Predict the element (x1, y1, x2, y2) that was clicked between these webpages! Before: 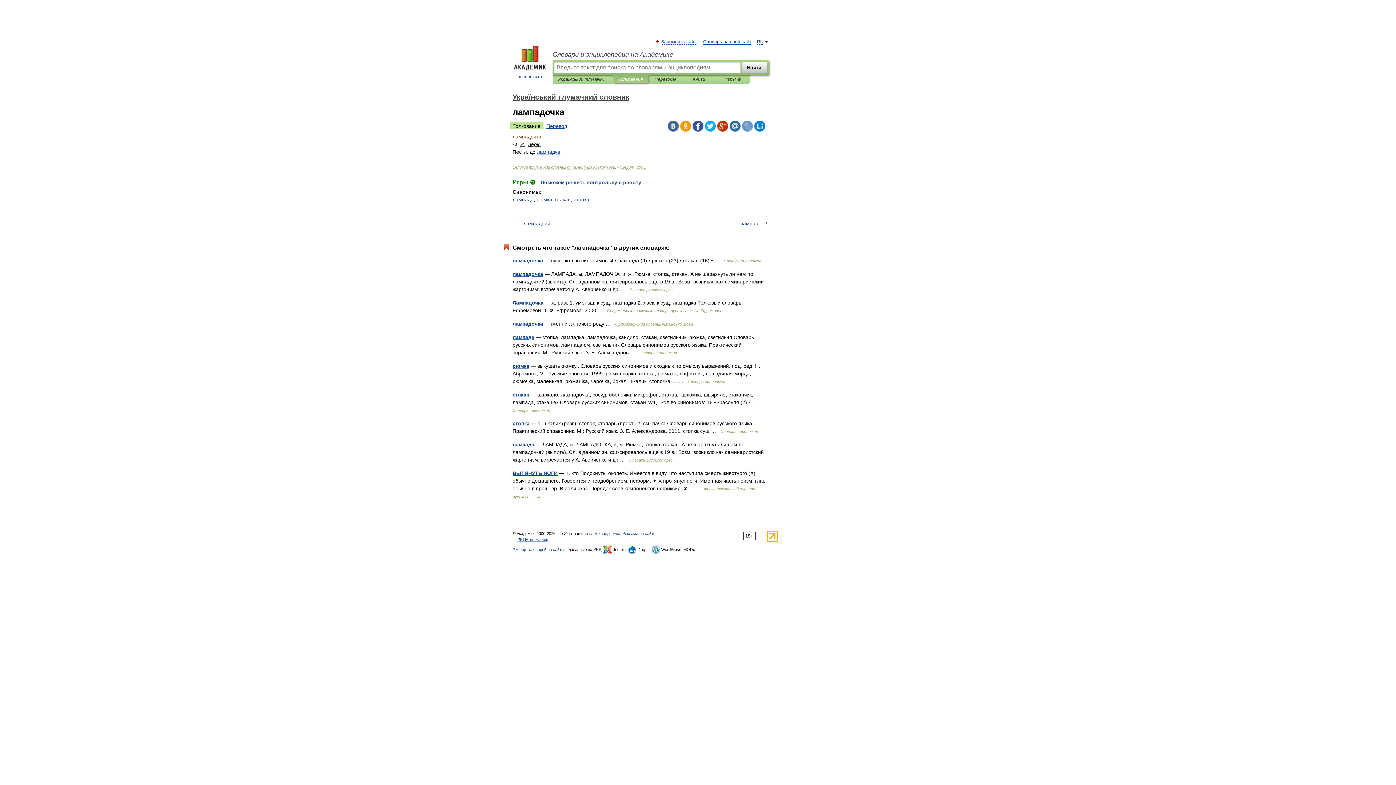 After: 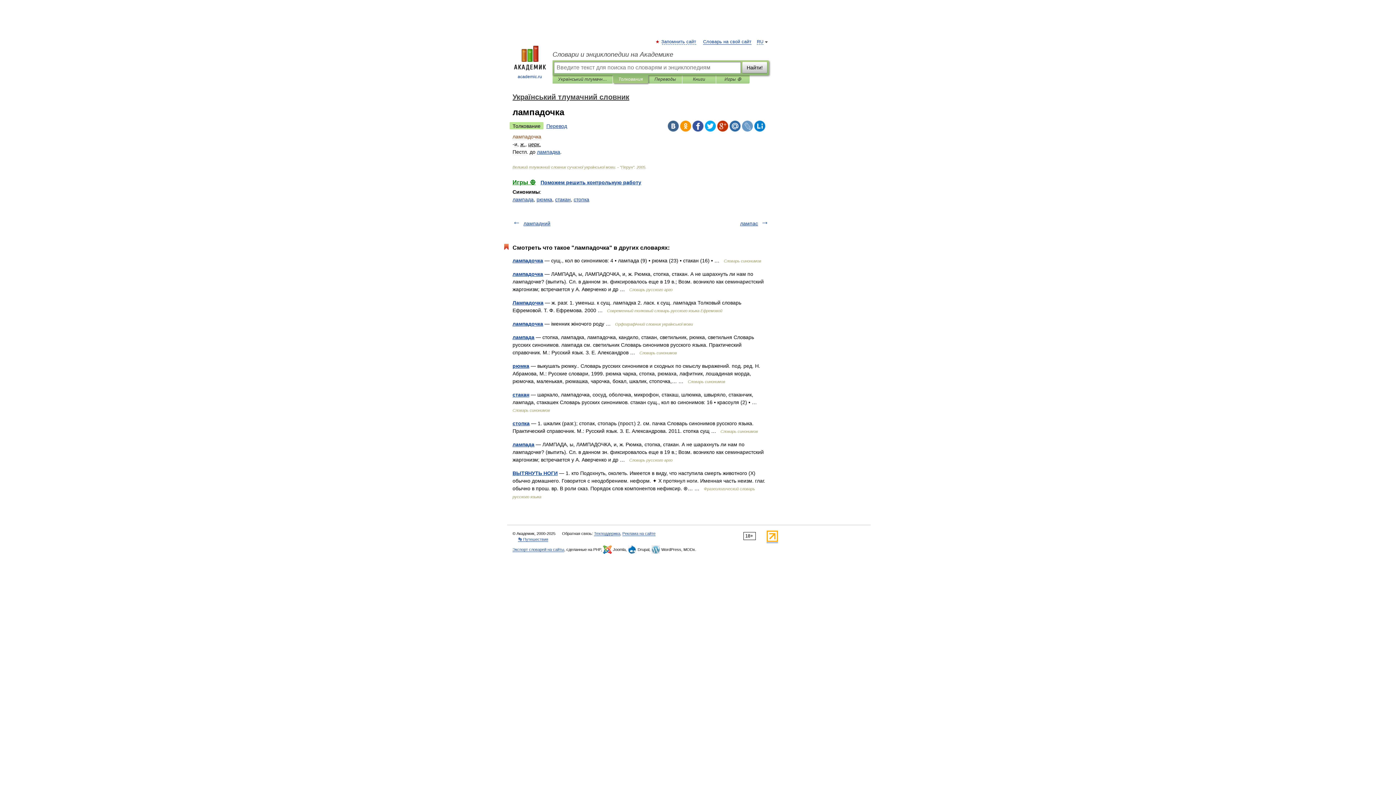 Action: bbox: (754, 120, 765, 131)